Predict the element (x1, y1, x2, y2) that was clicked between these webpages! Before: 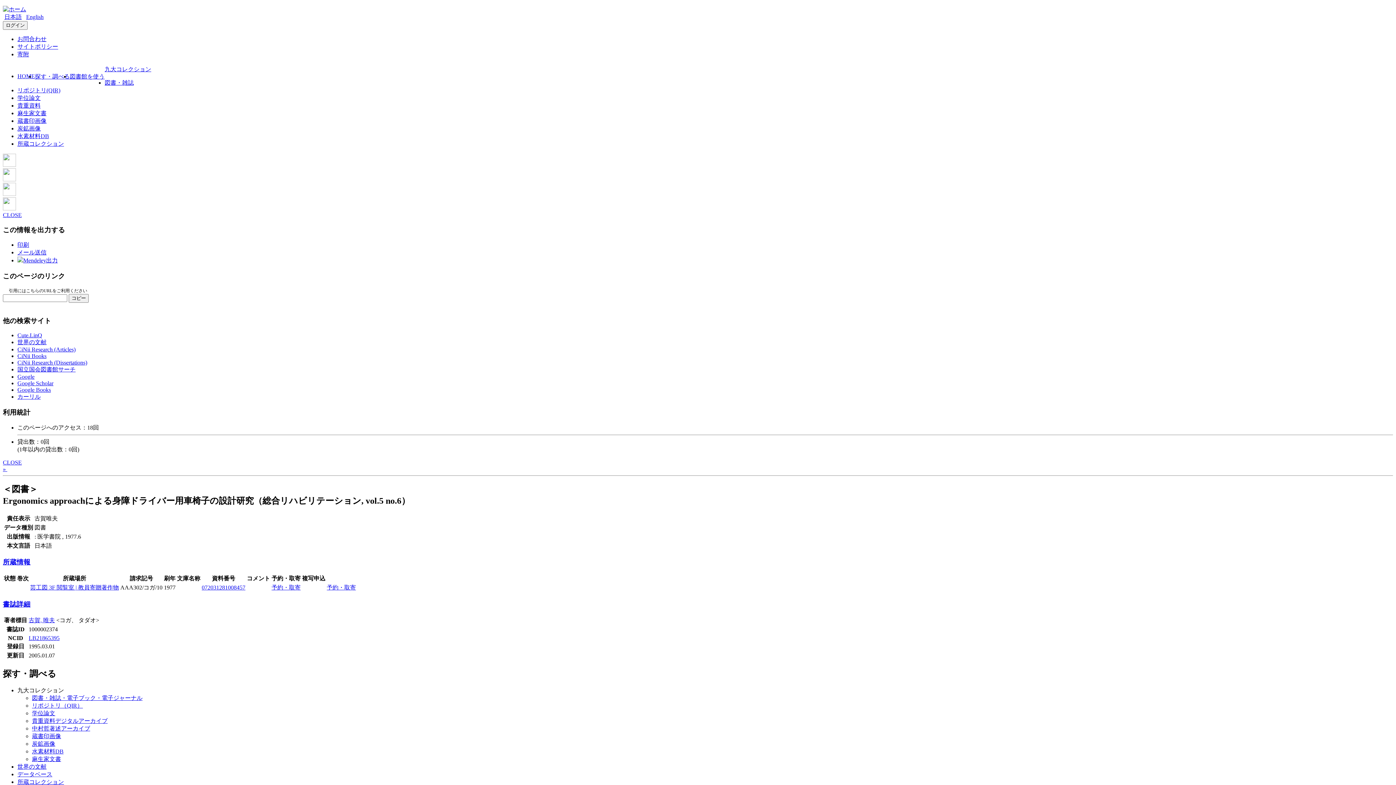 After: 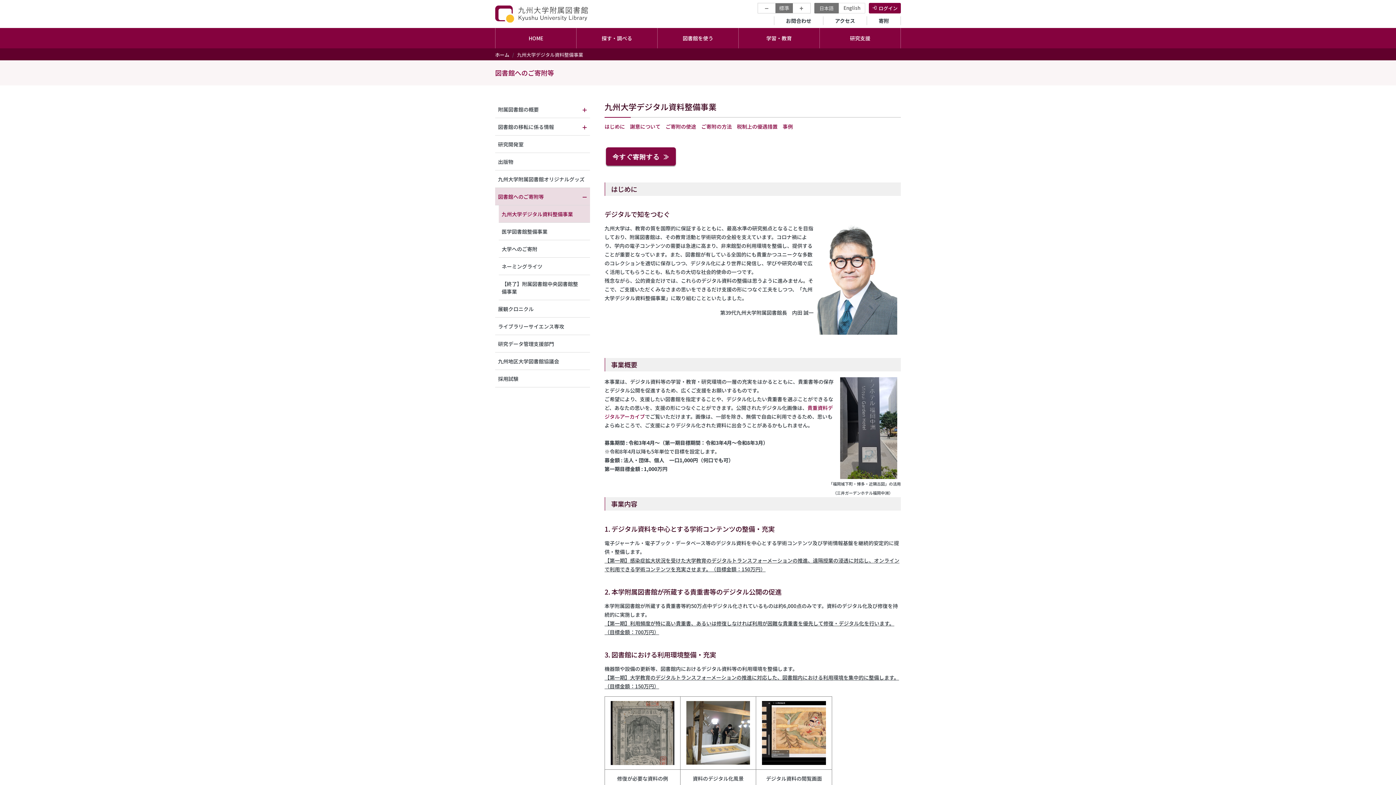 Action: label: 寄附 bbox: (17, 50, 29, 58)